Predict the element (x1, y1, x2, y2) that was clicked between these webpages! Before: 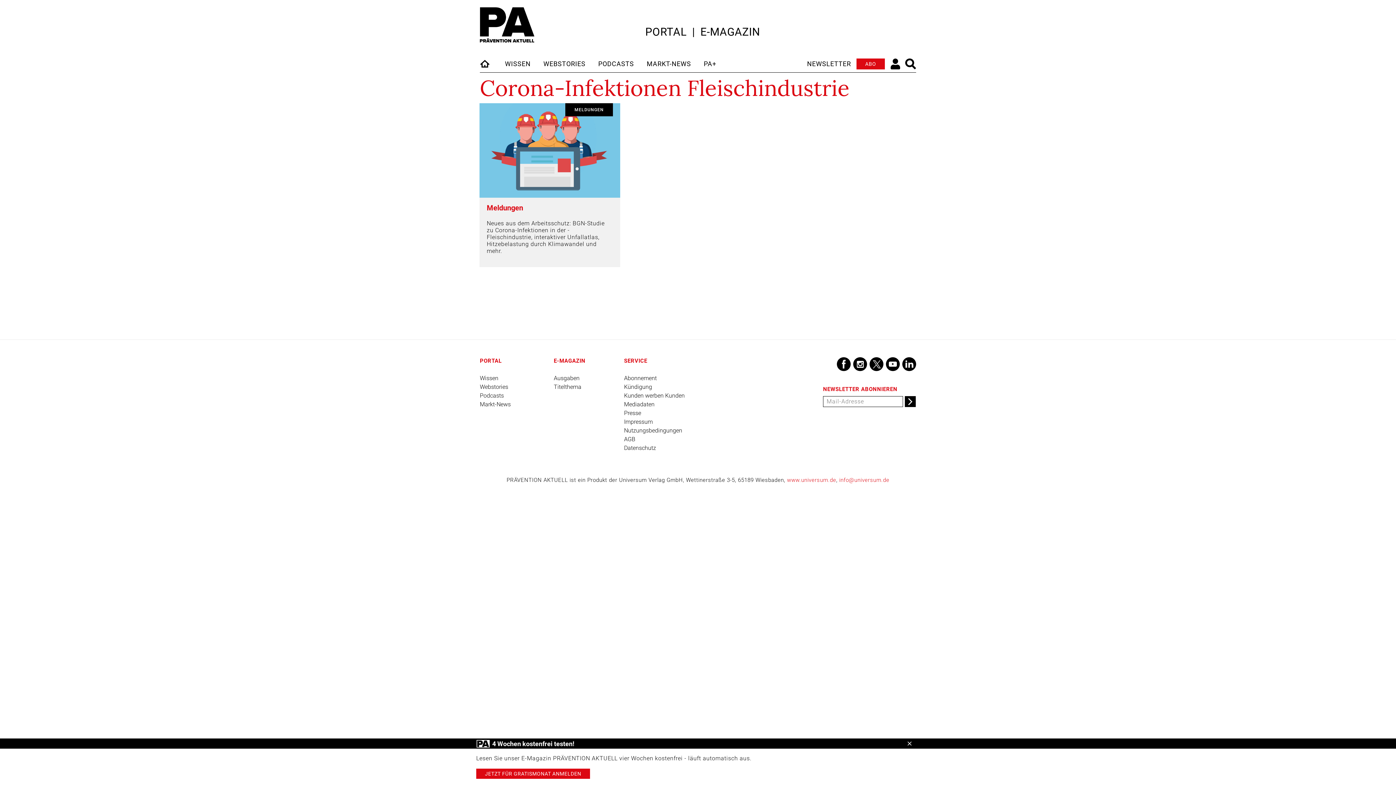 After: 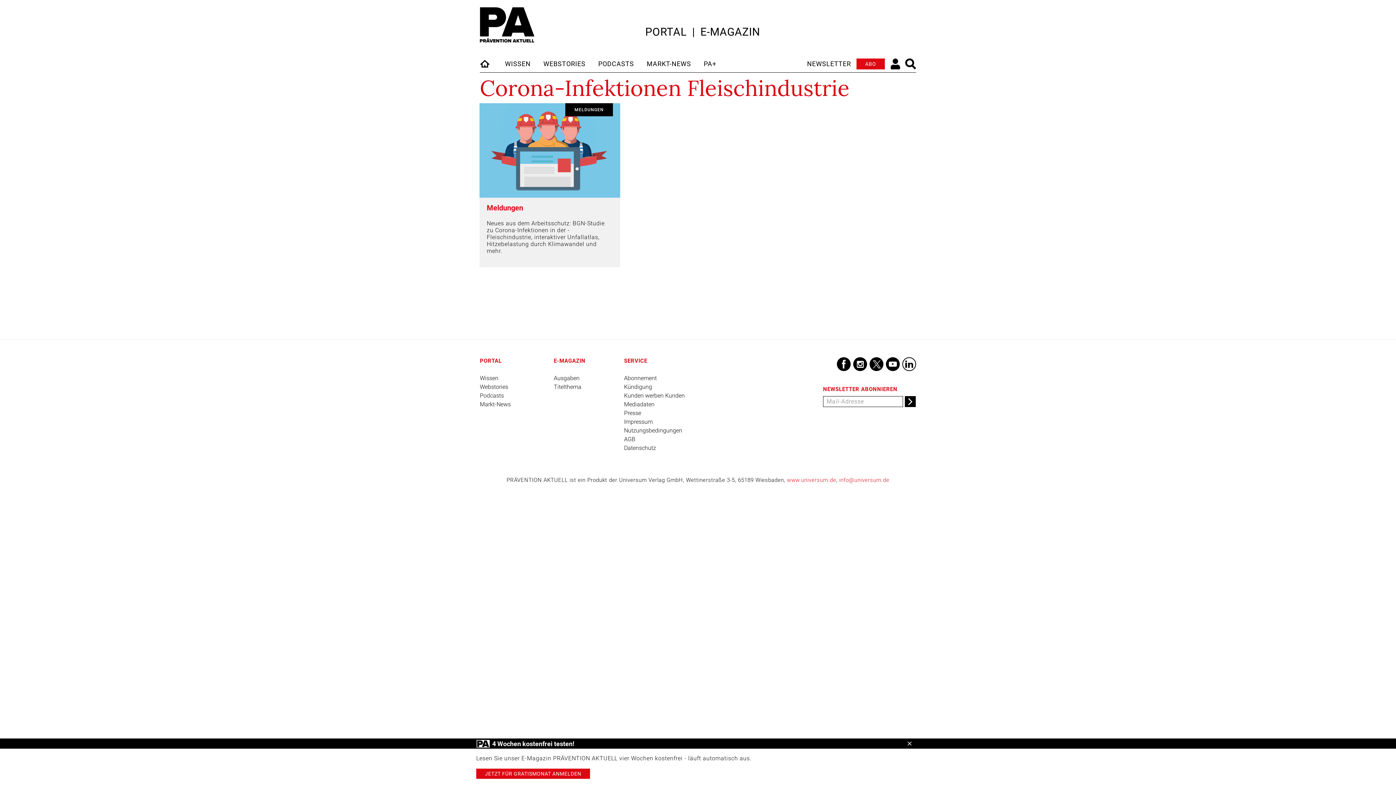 Action: bbox: (902, 357, 916, 371)